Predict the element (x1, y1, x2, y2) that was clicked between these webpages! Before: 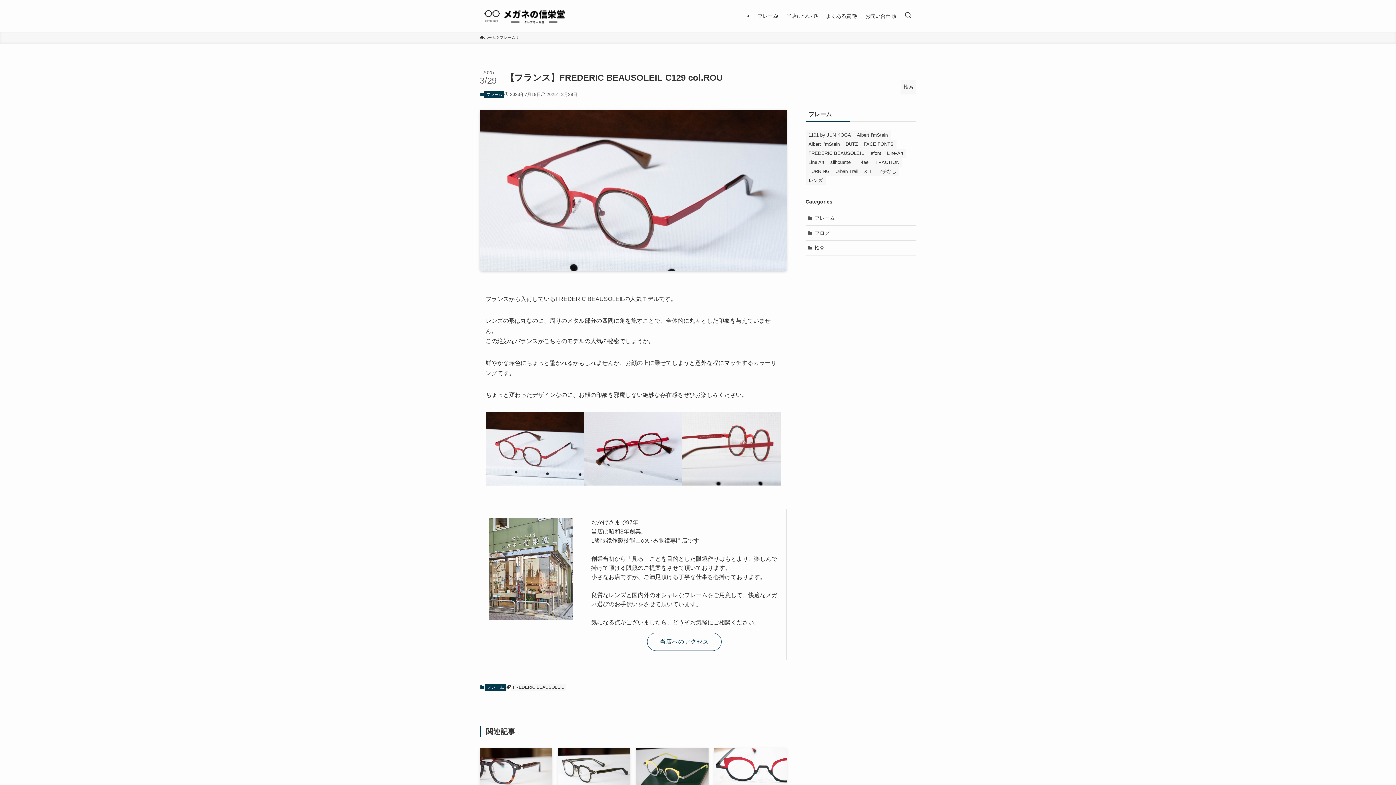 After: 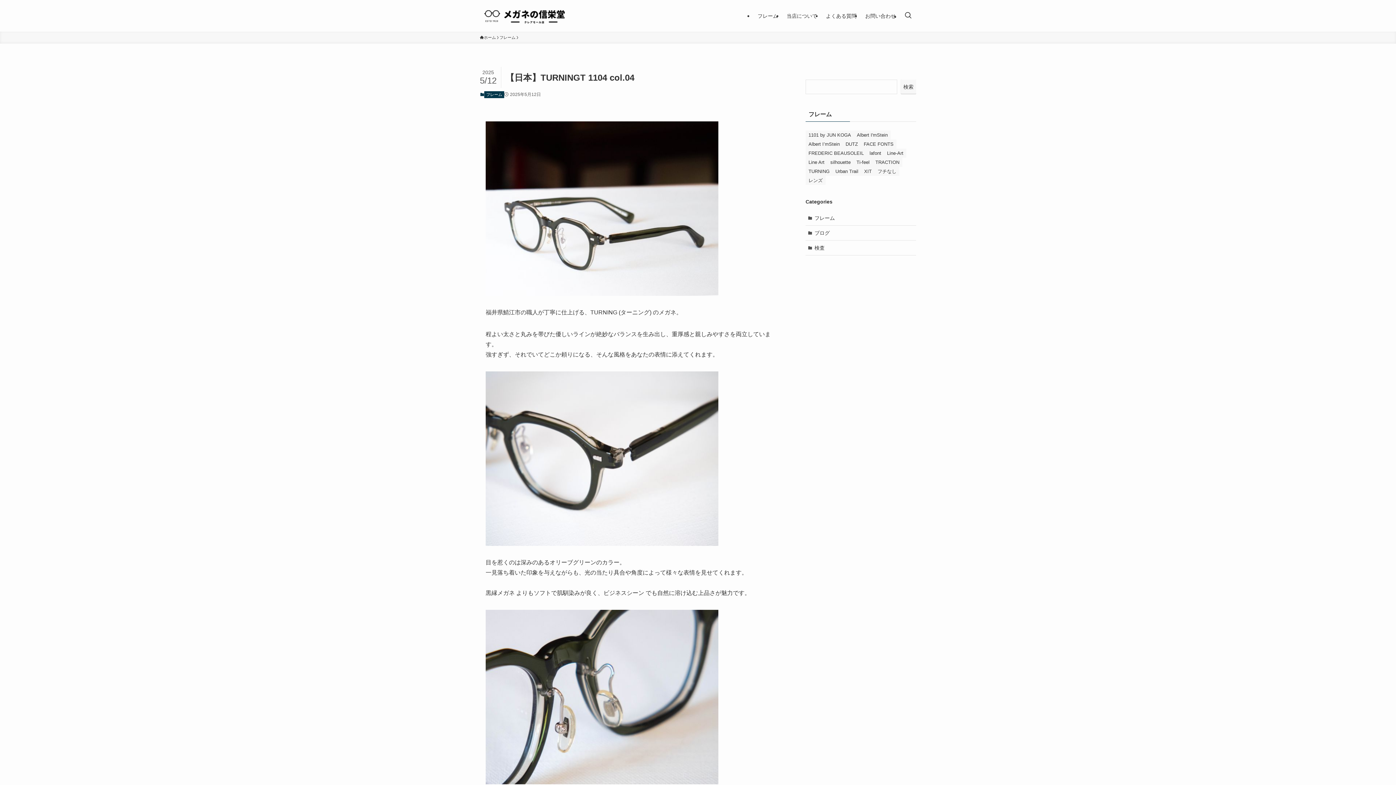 Action: bbox: (558, 748, 630, 819) label: 【日本】TURNINGT 1104 col.04
2025年5月12日